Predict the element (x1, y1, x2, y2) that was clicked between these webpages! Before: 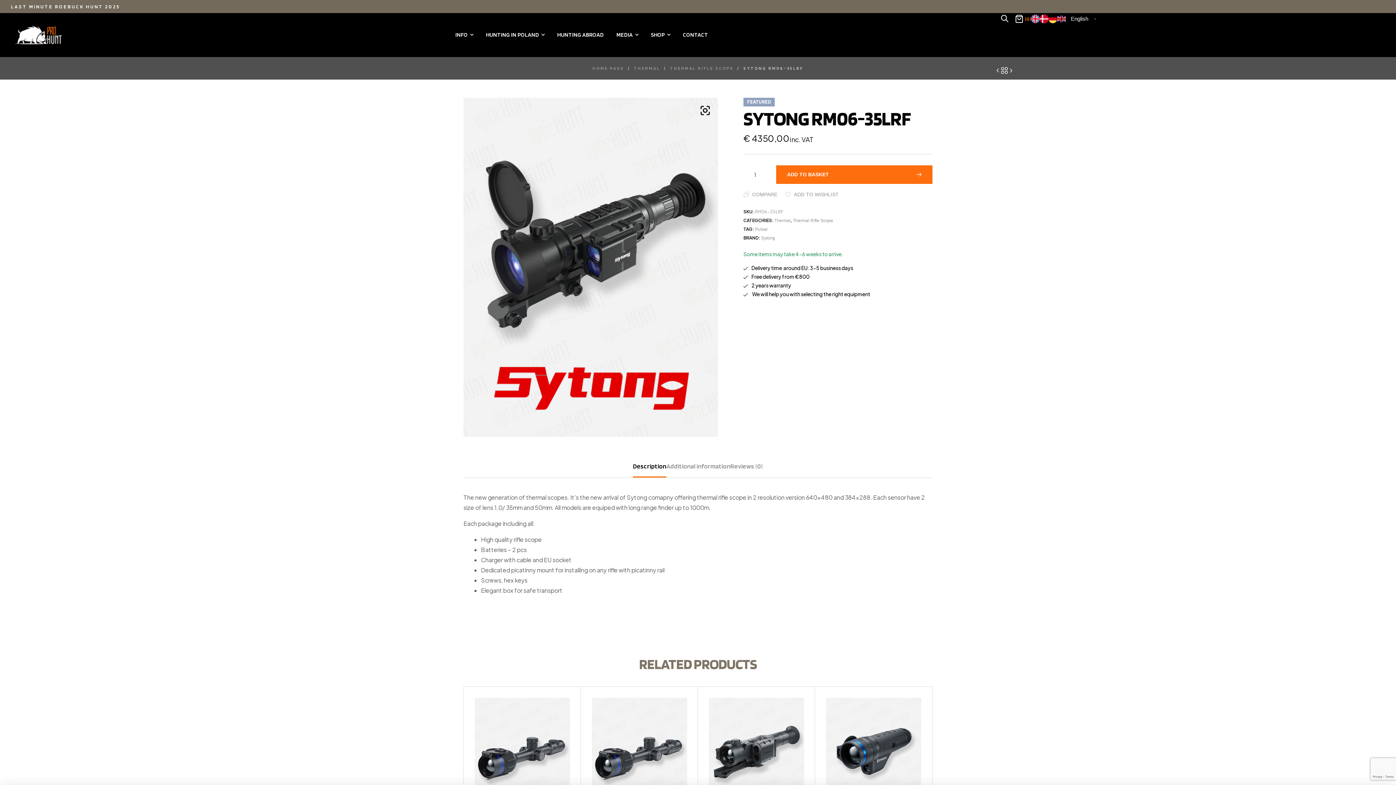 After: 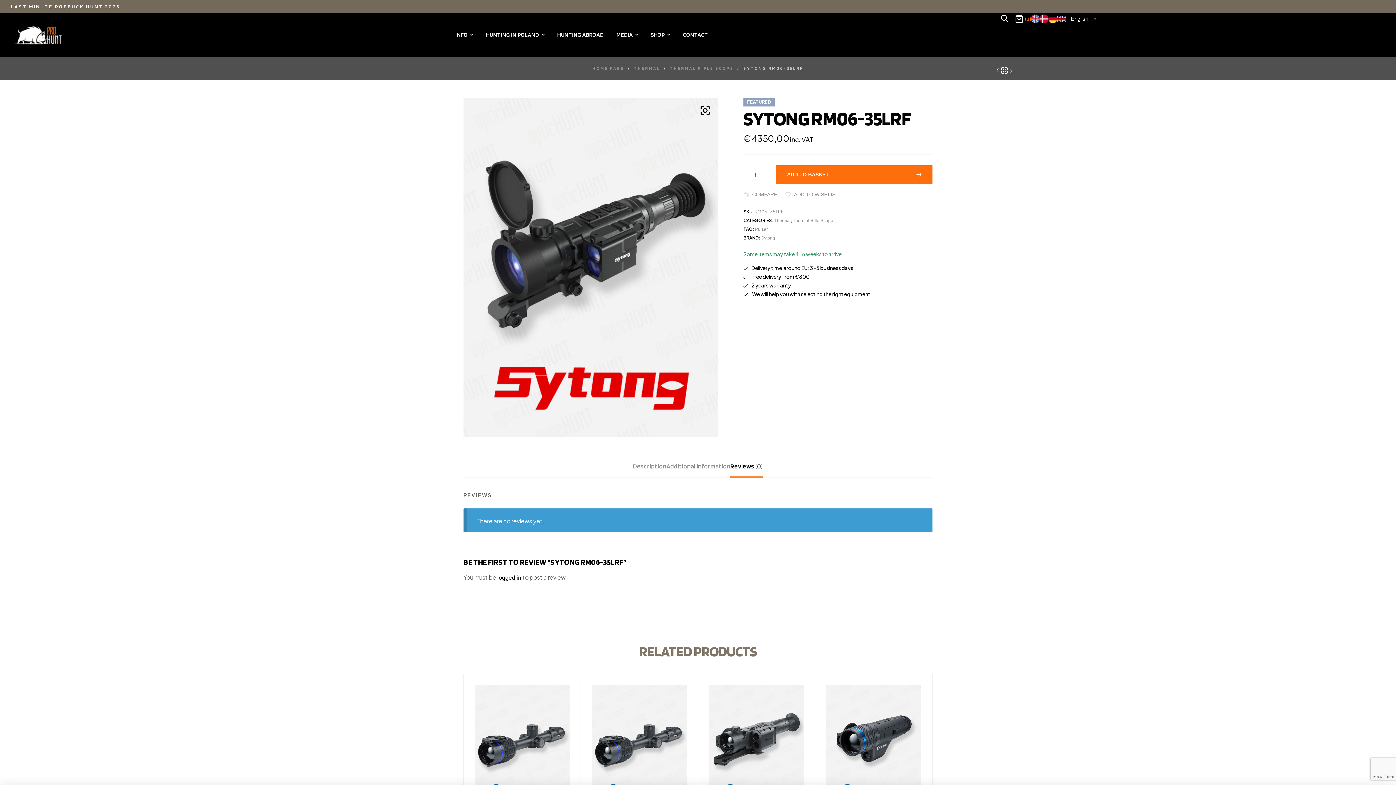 Action: label: Reviews (0) bbox: (730, 462, 763, 470)